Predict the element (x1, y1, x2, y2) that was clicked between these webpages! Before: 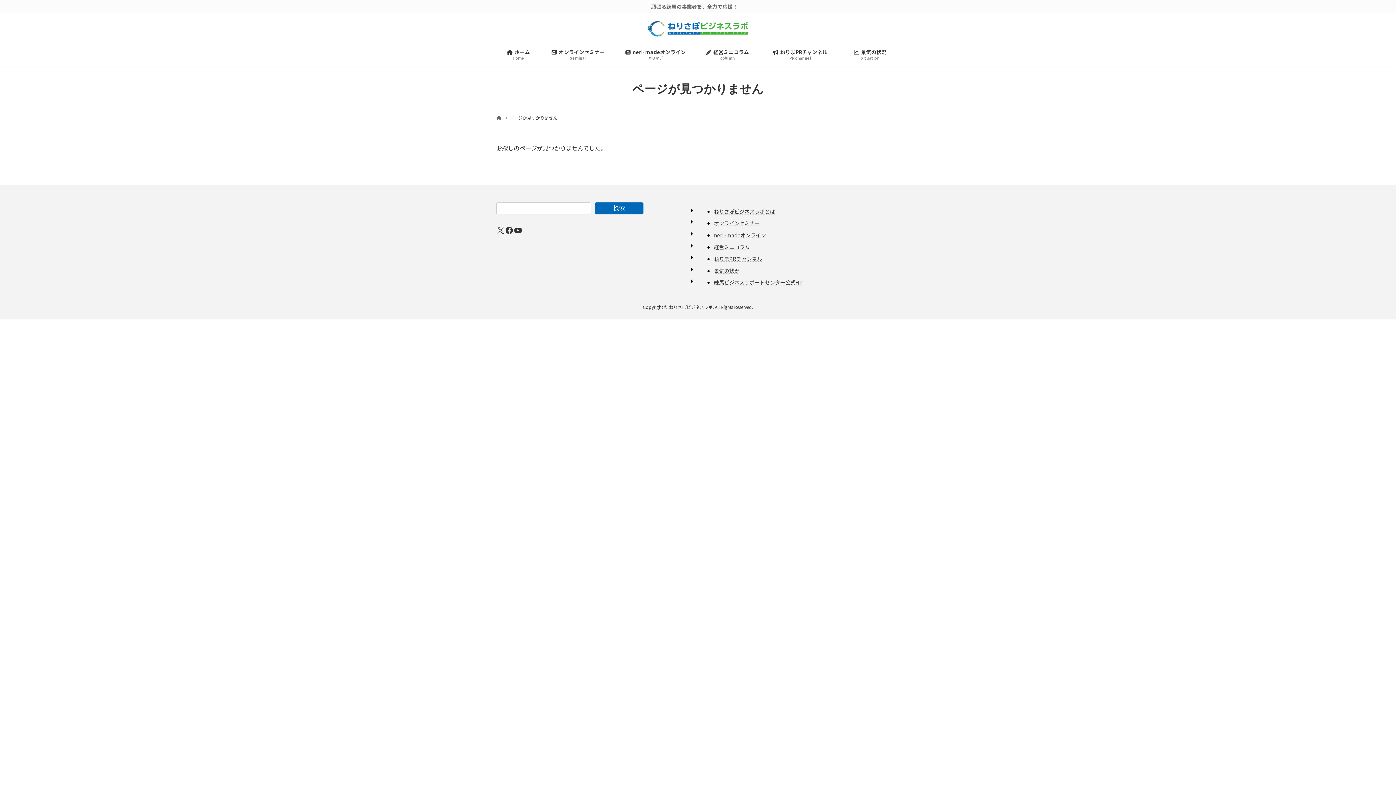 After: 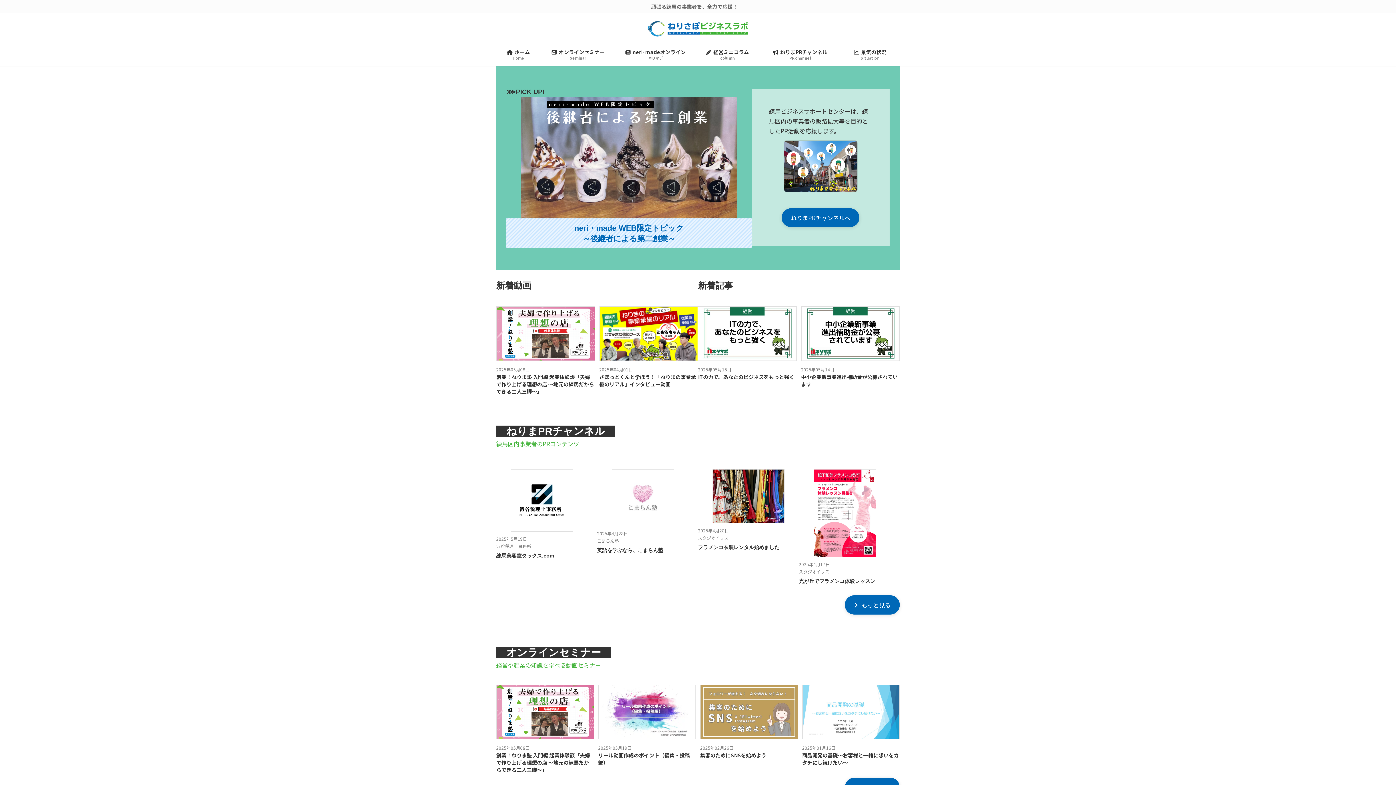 Action: bbox: (496, 114, 503, 120)